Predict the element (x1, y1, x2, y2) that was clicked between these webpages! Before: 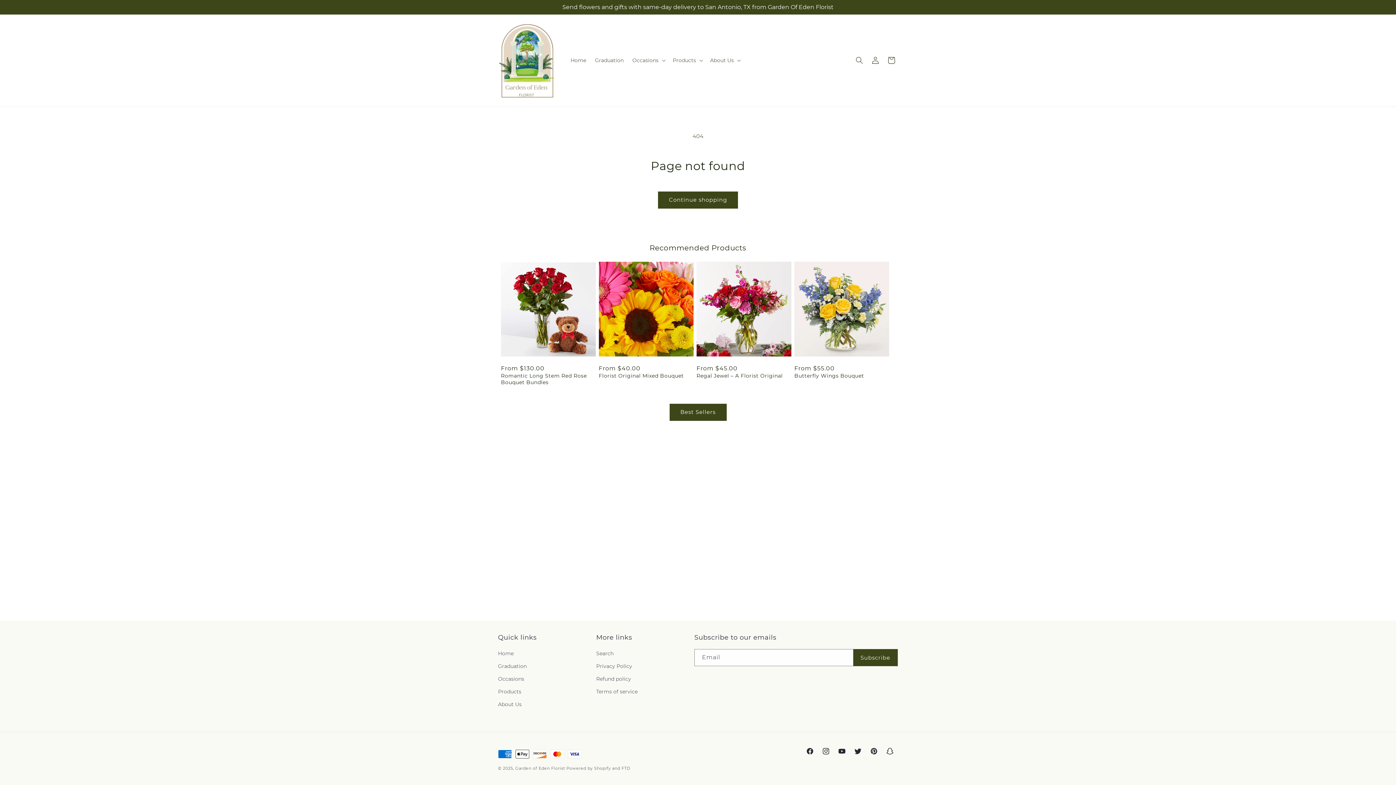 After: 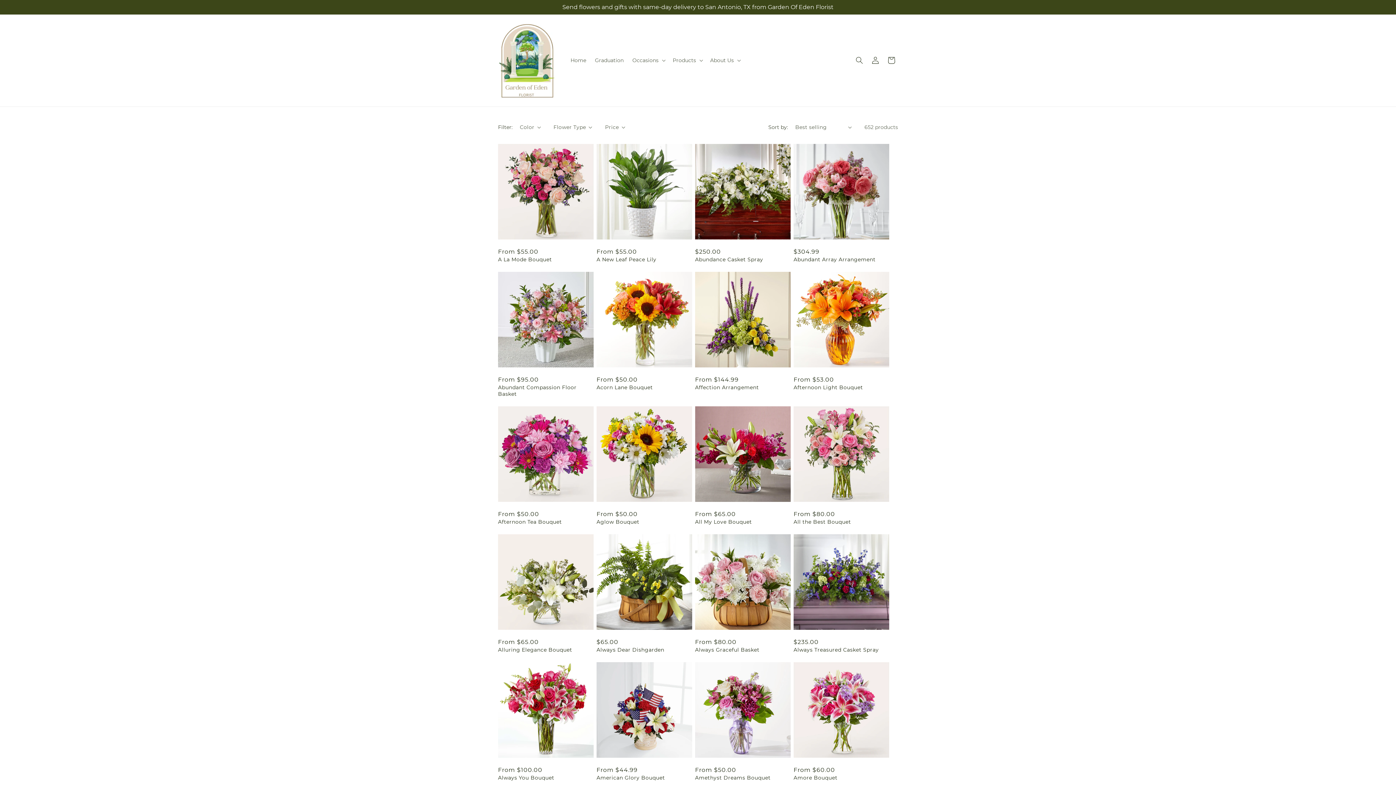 Action: bbox: (658, 191, 738, 208) label: Continue shopping